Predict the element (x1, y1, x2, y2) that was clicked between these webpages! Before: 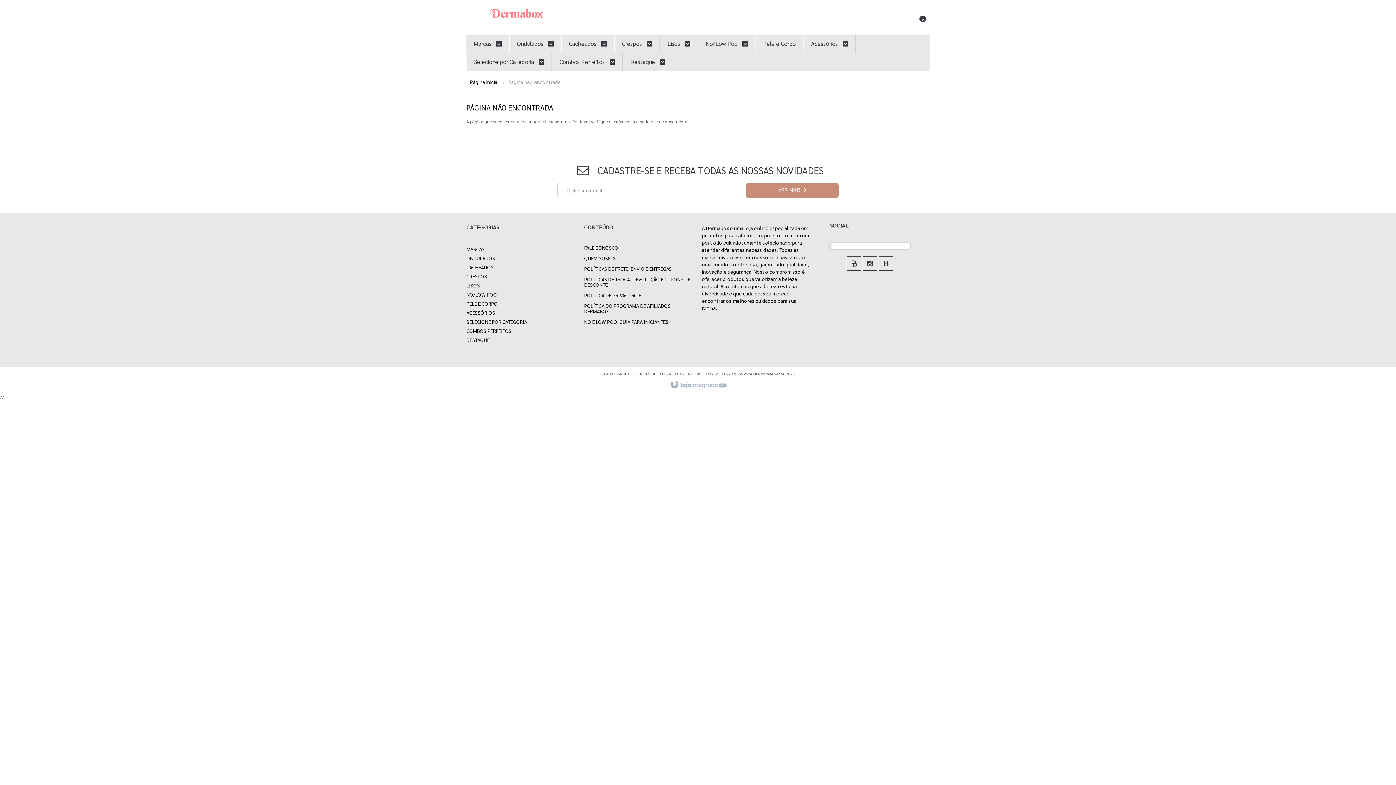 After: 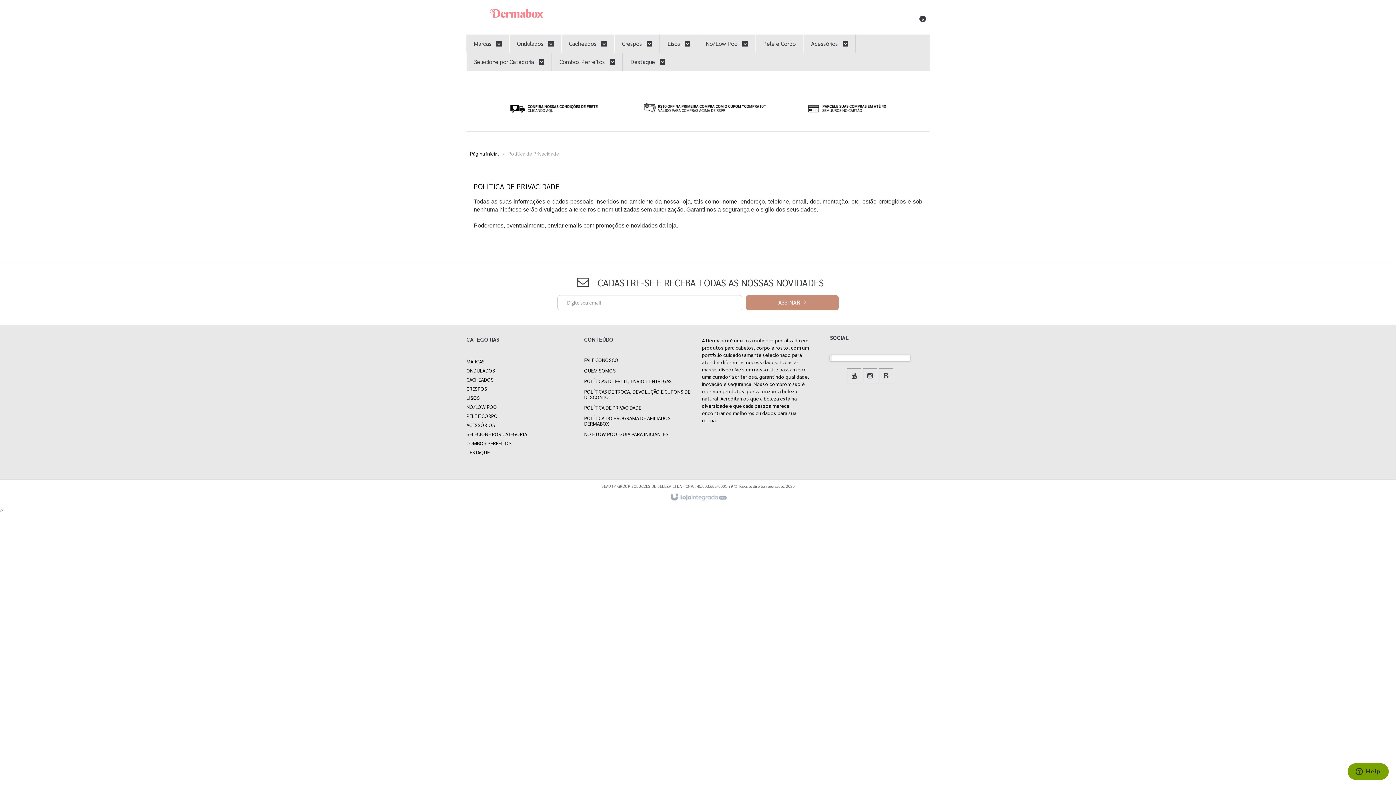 Action: label: POLÍTICA DE PRIVACIDADE bbox: (584, 292, 641, 298)